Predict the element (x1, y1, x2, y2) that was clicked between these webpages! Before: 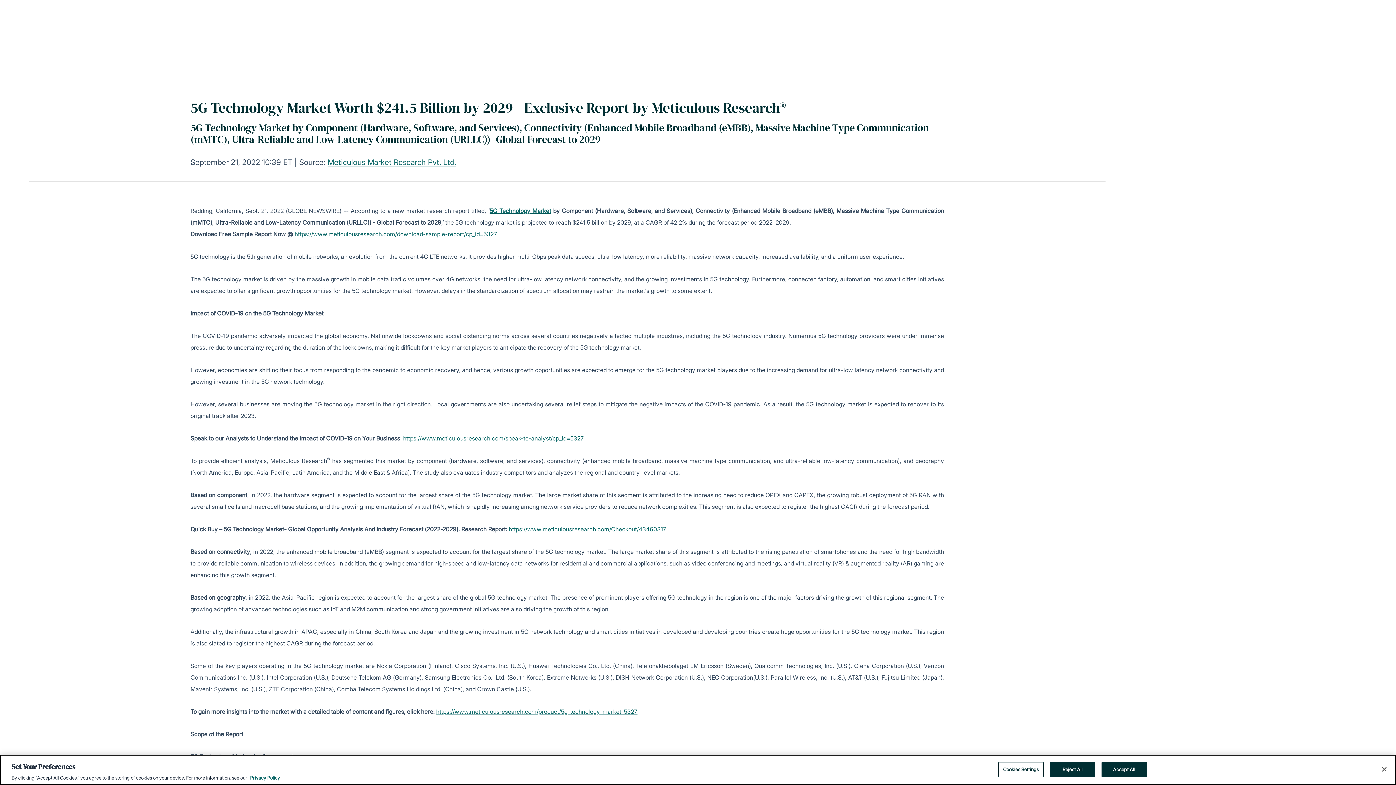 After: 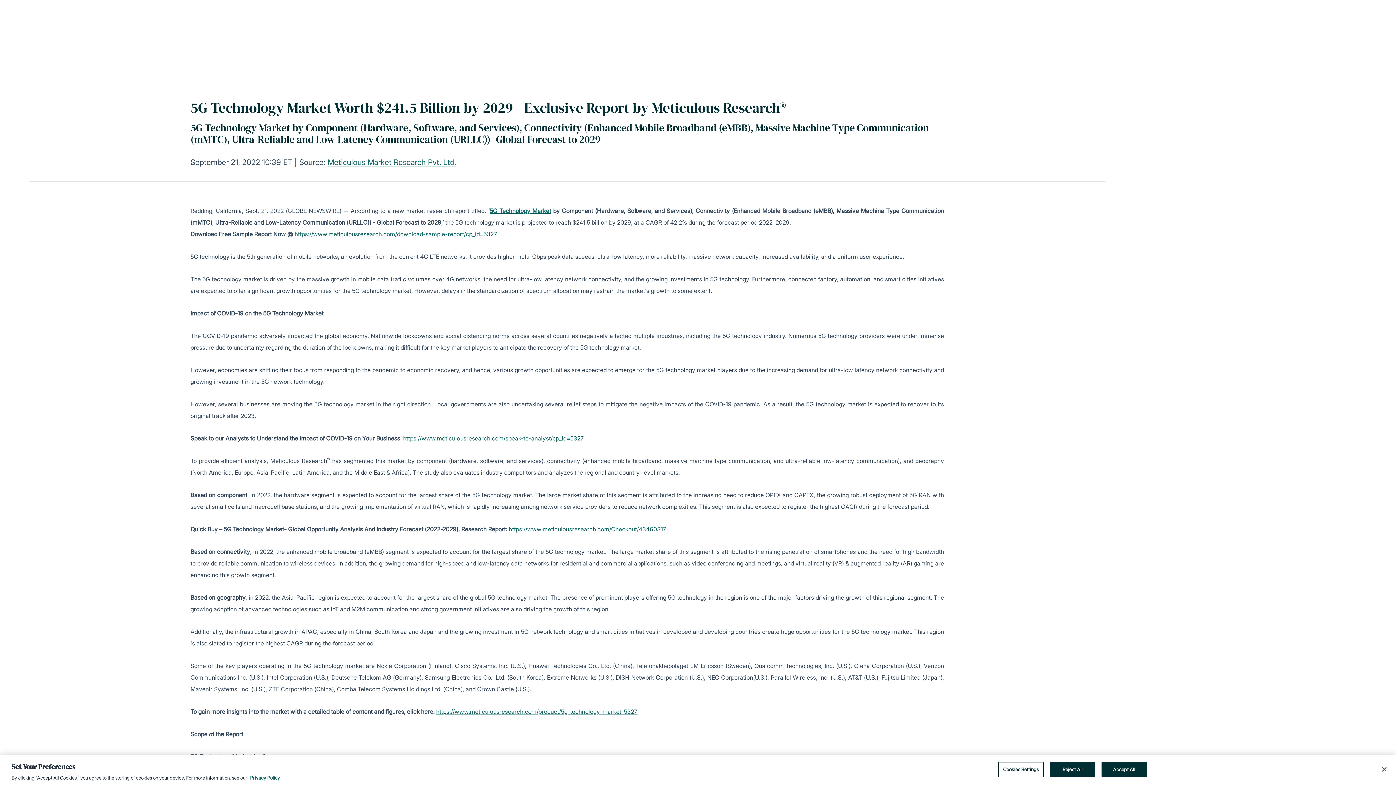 Action: label: https://www.meticulousresearch.com/Checkout/43460317 bbox: (508, 525, 666, 533)